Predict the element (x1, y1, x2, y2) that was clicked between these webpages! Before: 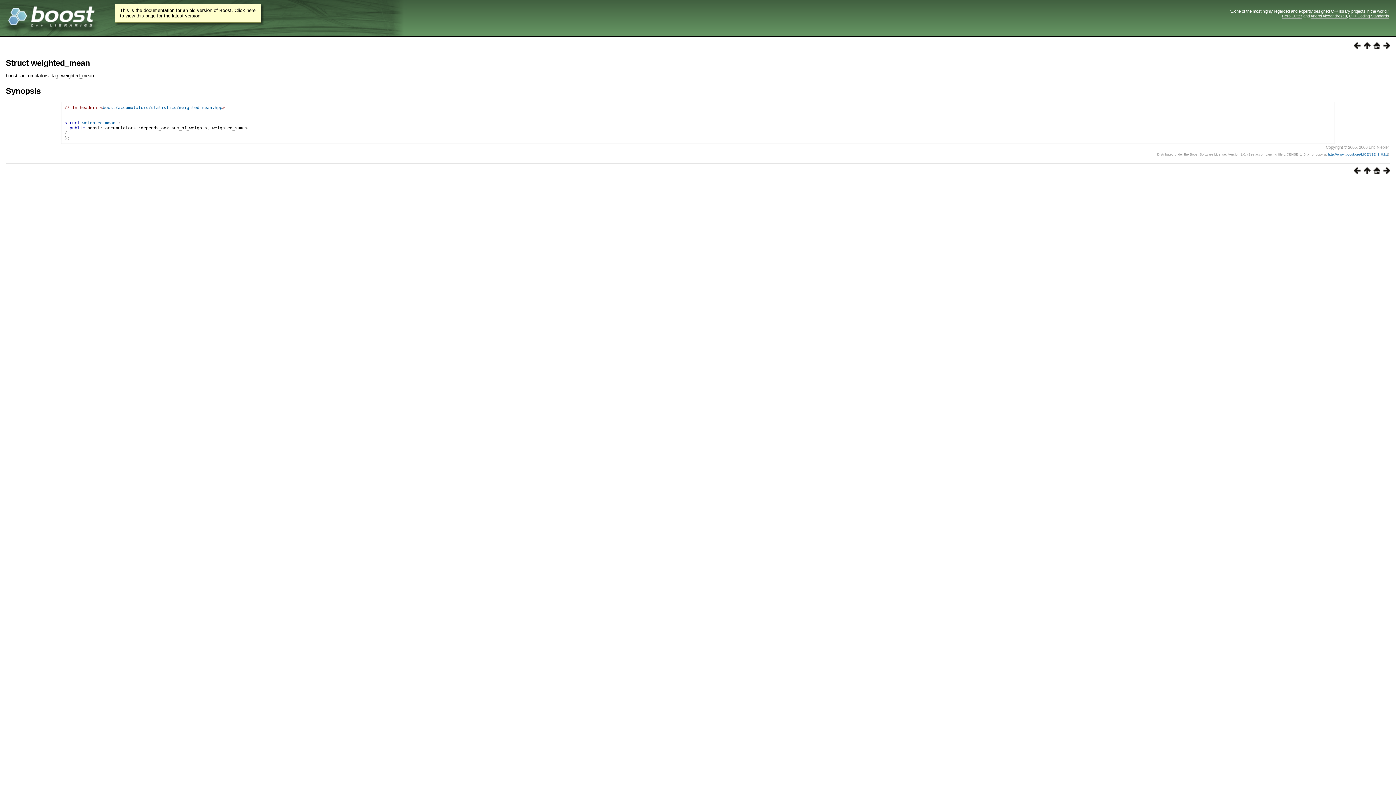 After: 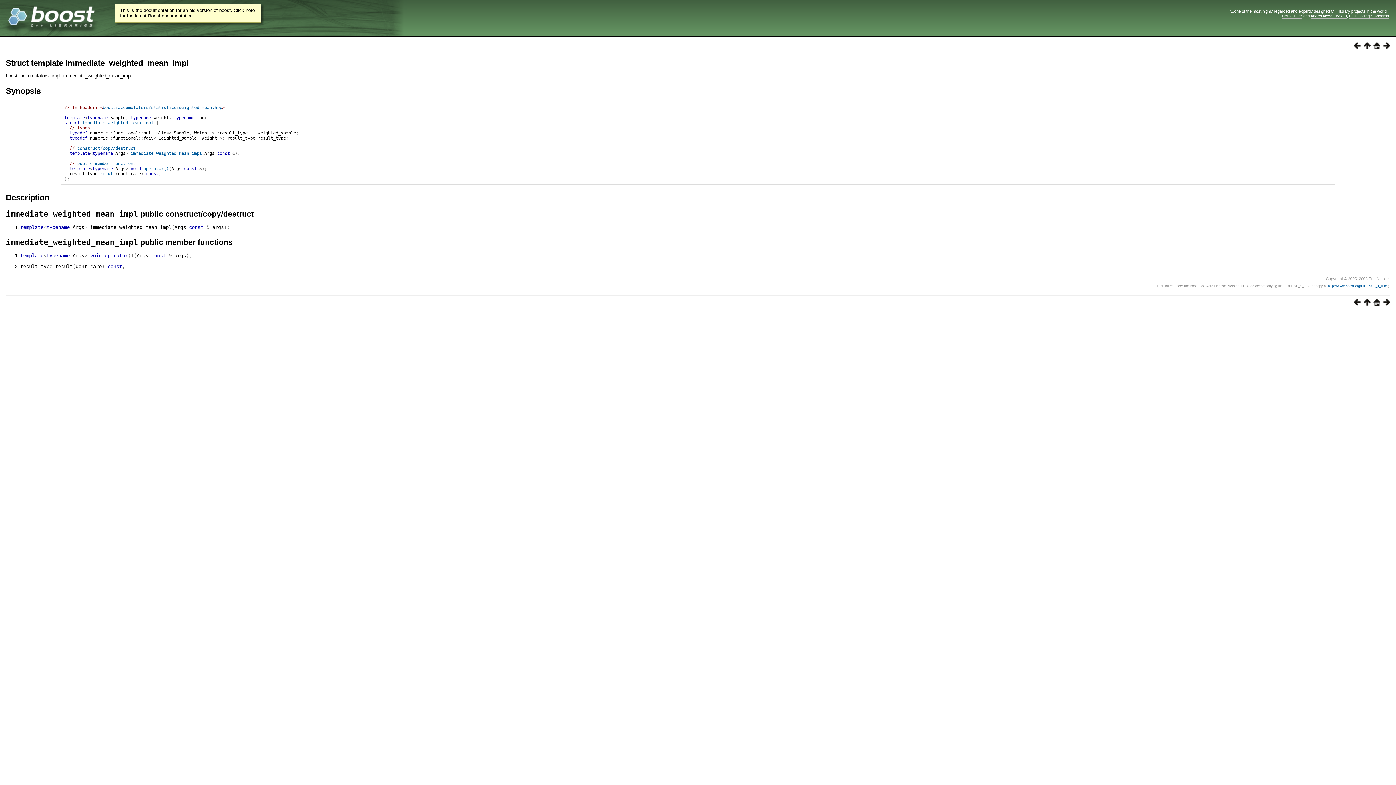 Action: bbox: (1351, 44, 1361, 50)